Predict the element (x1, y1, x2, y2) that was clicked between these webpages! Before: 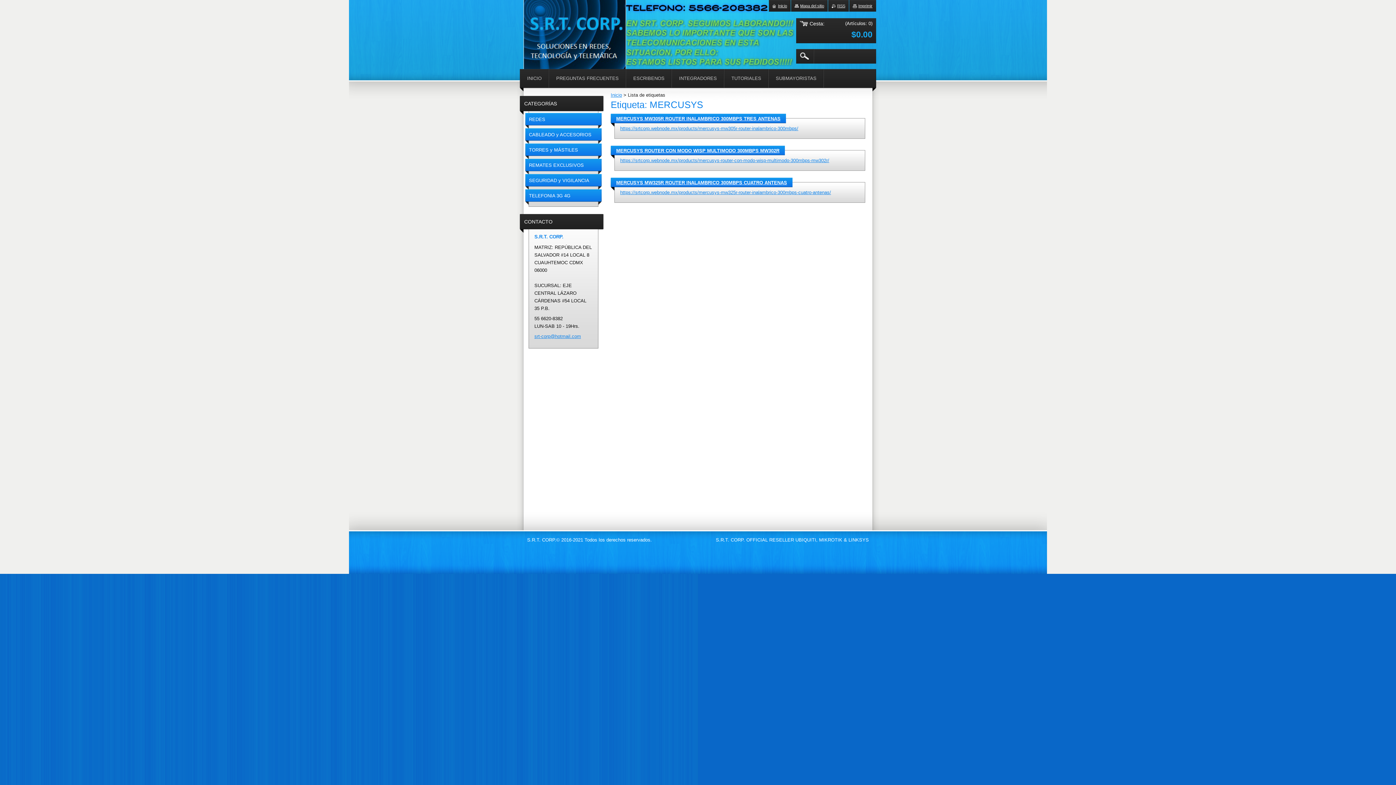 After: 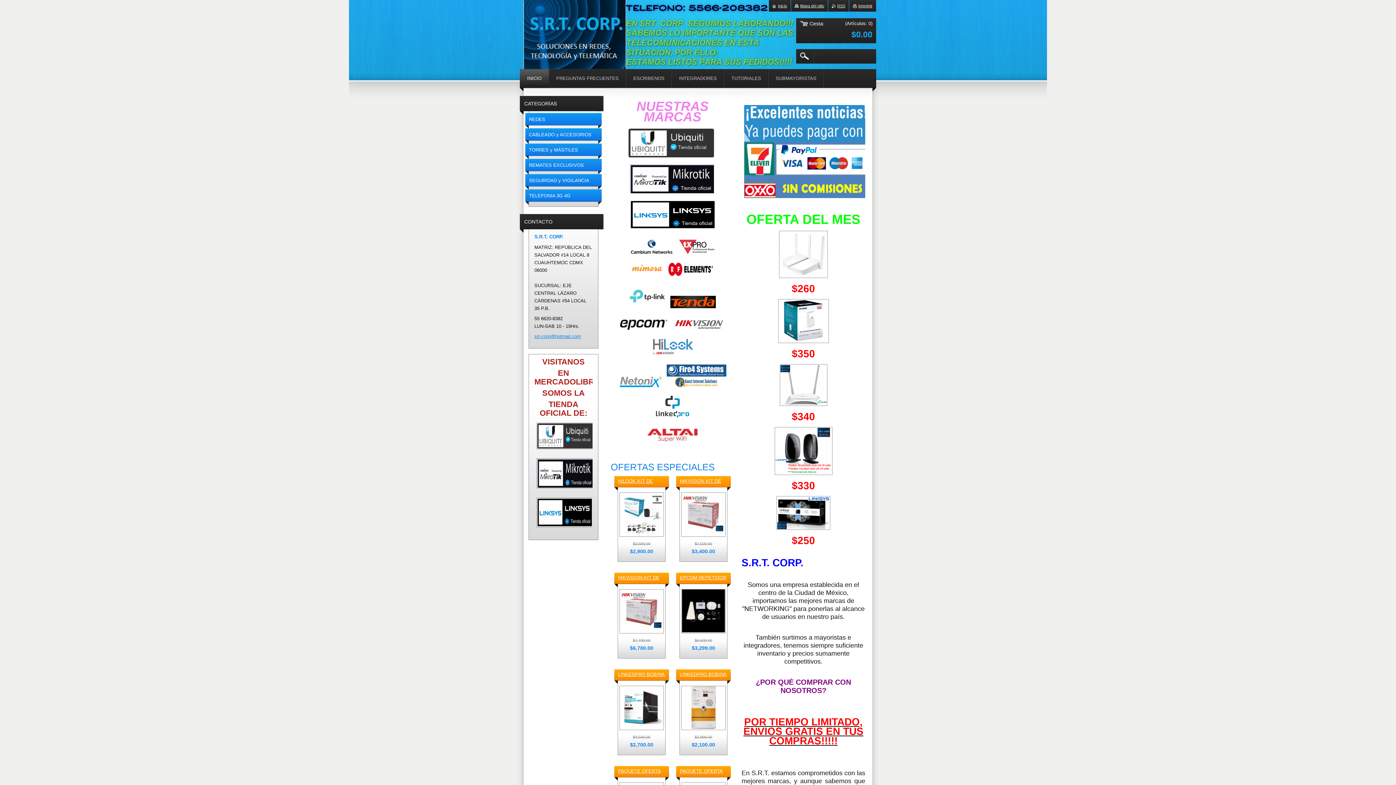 Action: bbox: (610, 92, 622, 97) label: Inicio